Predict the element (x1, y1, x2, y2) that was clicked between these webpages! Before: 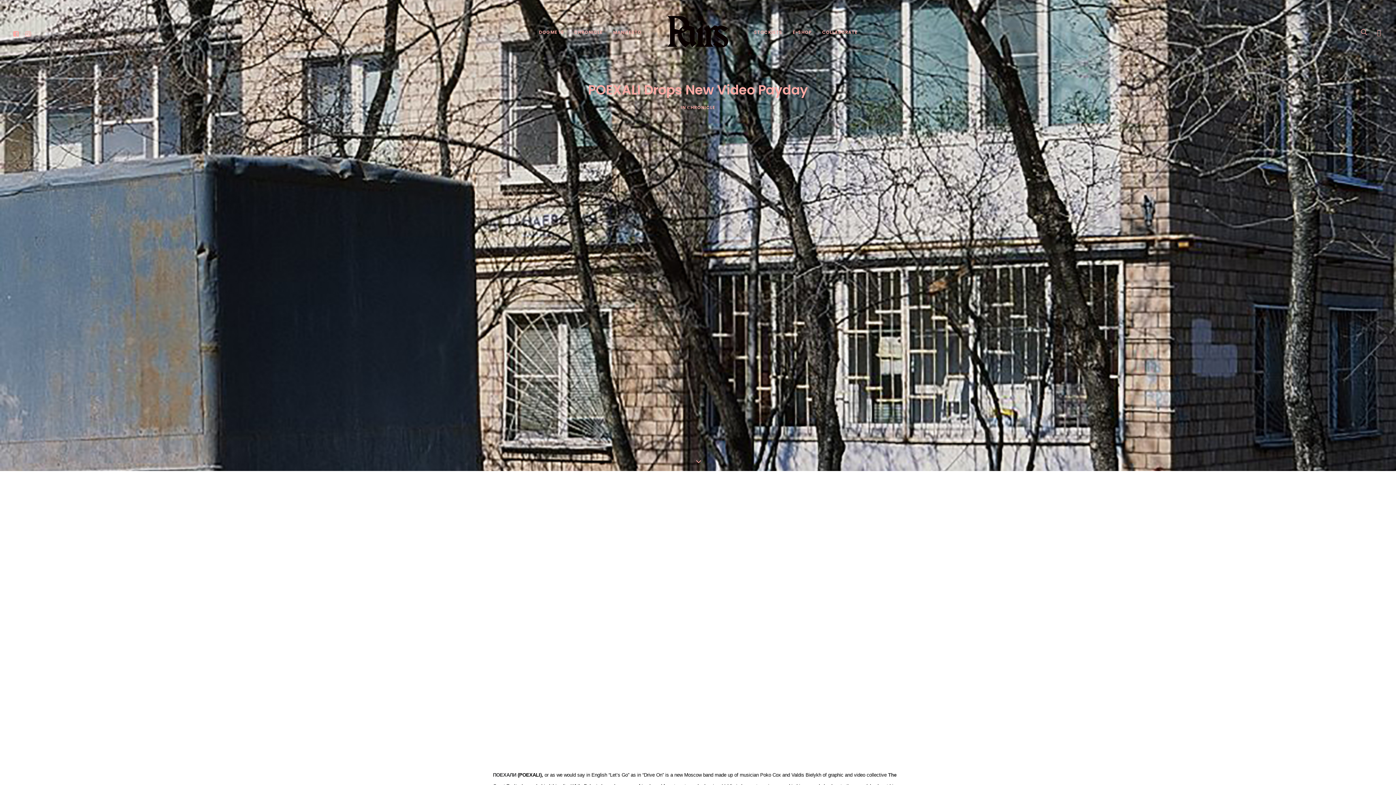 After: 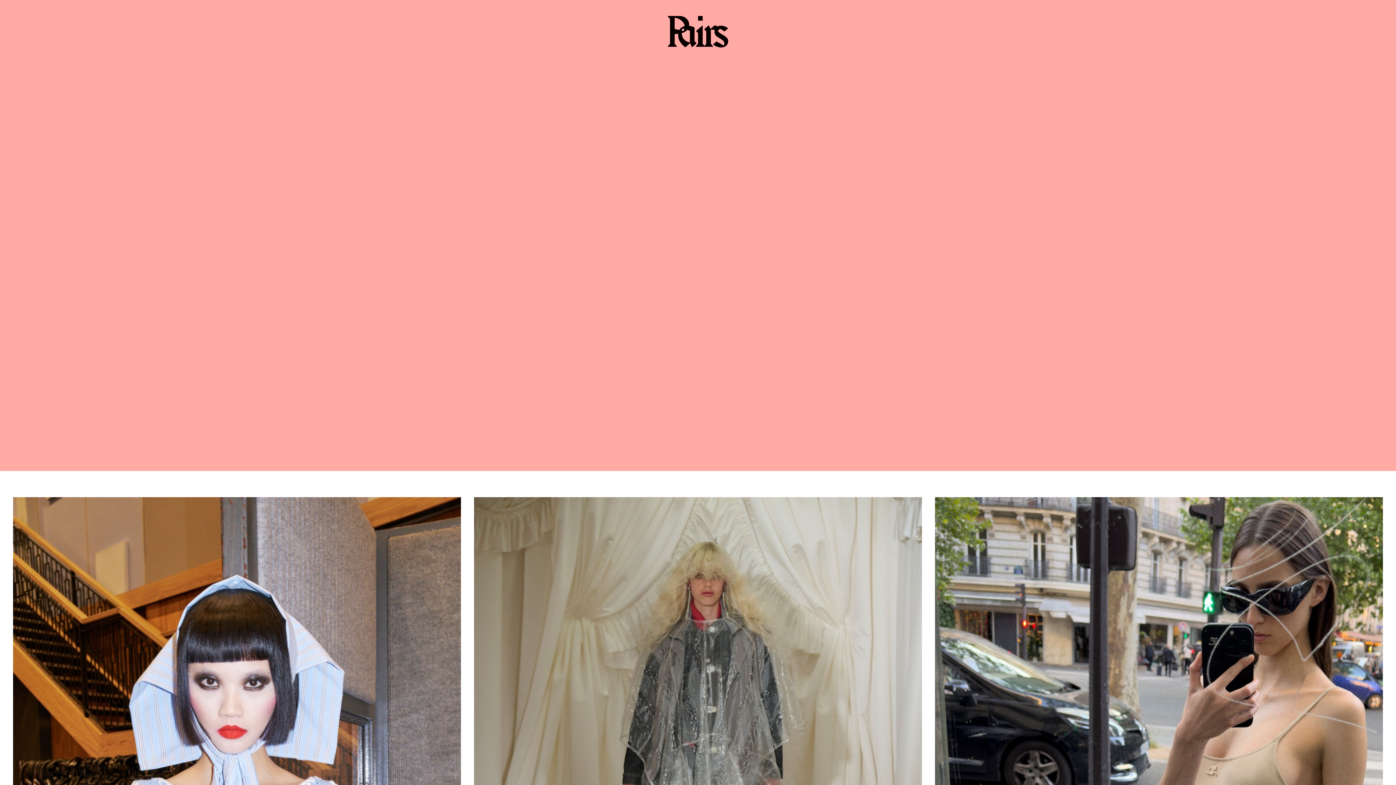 Action: label: СHRONICLE bbox: (687, 104, 715, 110)